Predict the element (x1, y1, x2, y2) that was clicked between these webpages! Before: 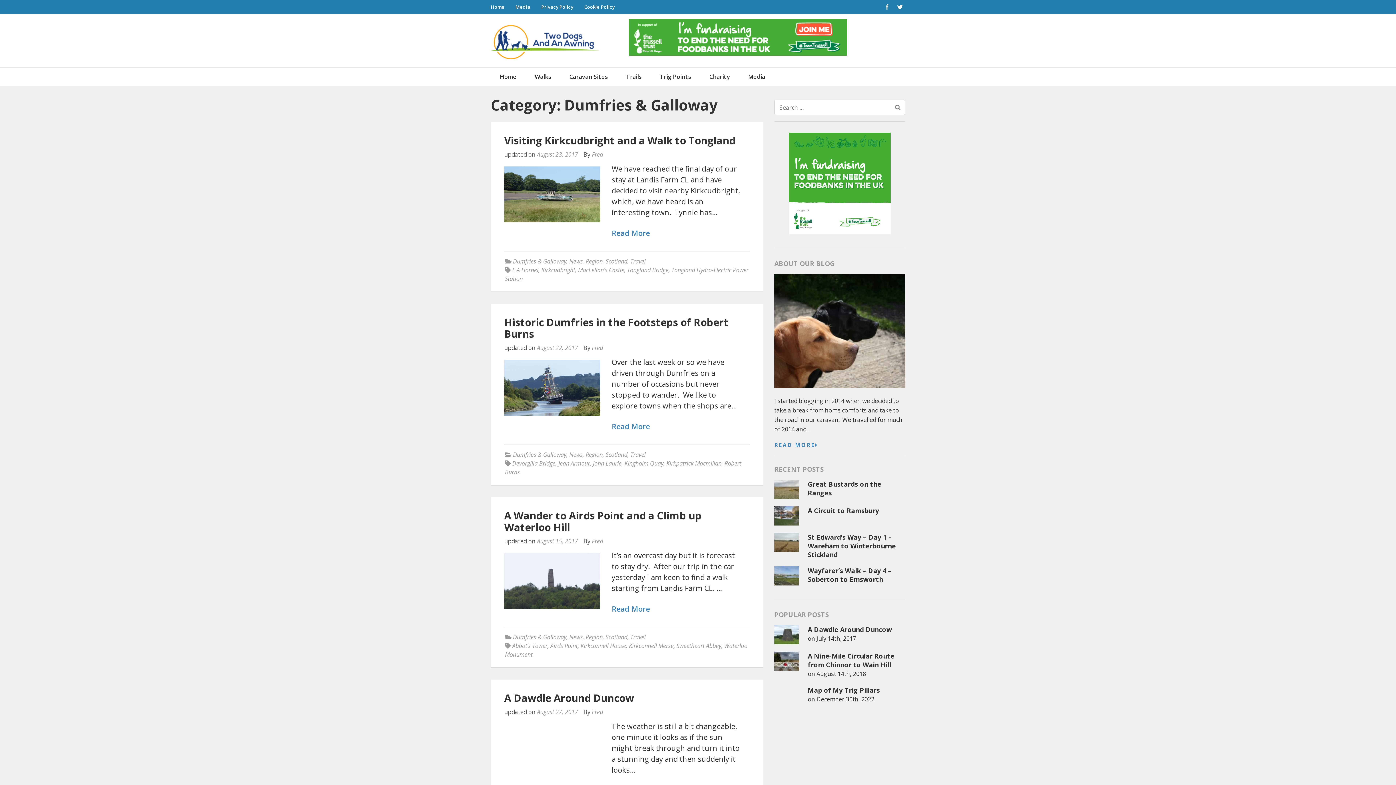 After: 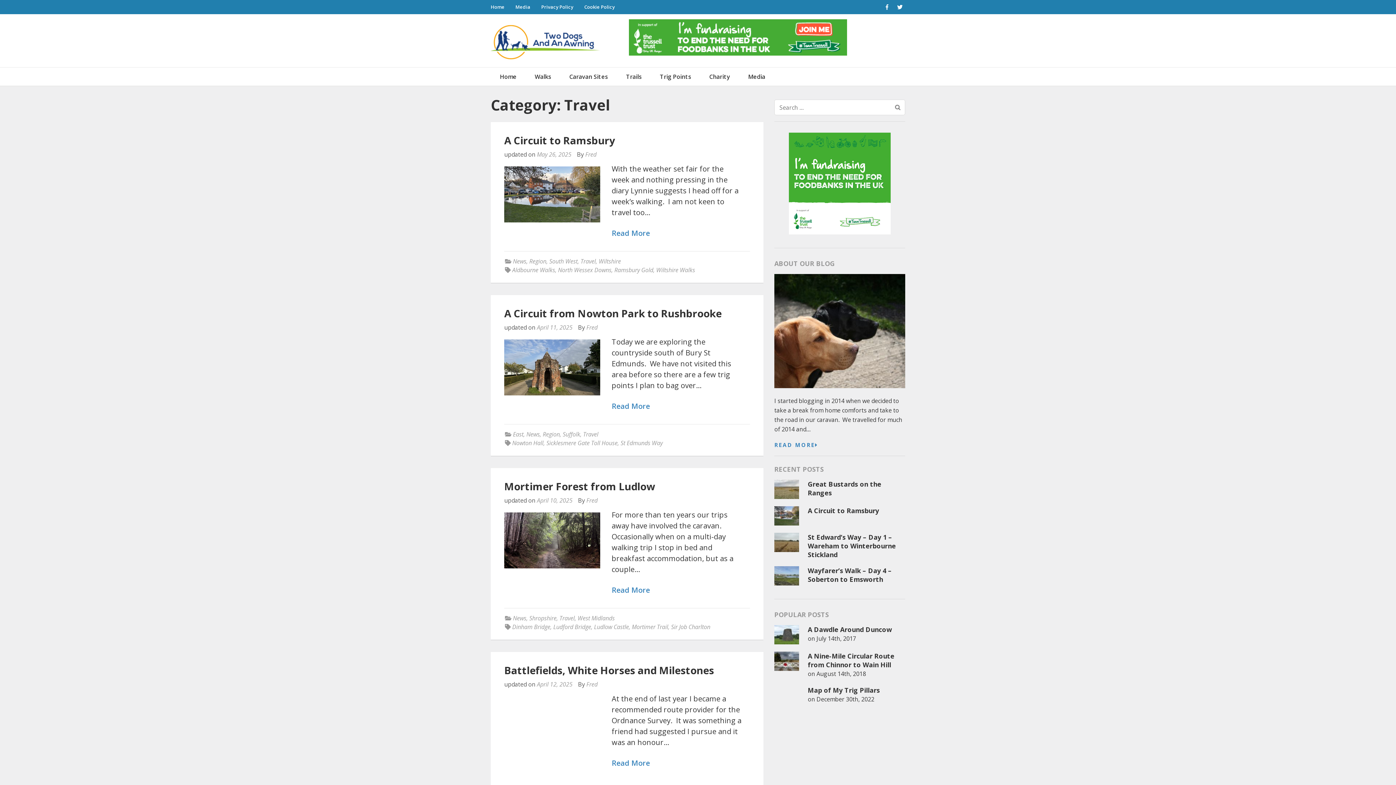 Action: label: Travel bbox: (630, 633, 645, 641)